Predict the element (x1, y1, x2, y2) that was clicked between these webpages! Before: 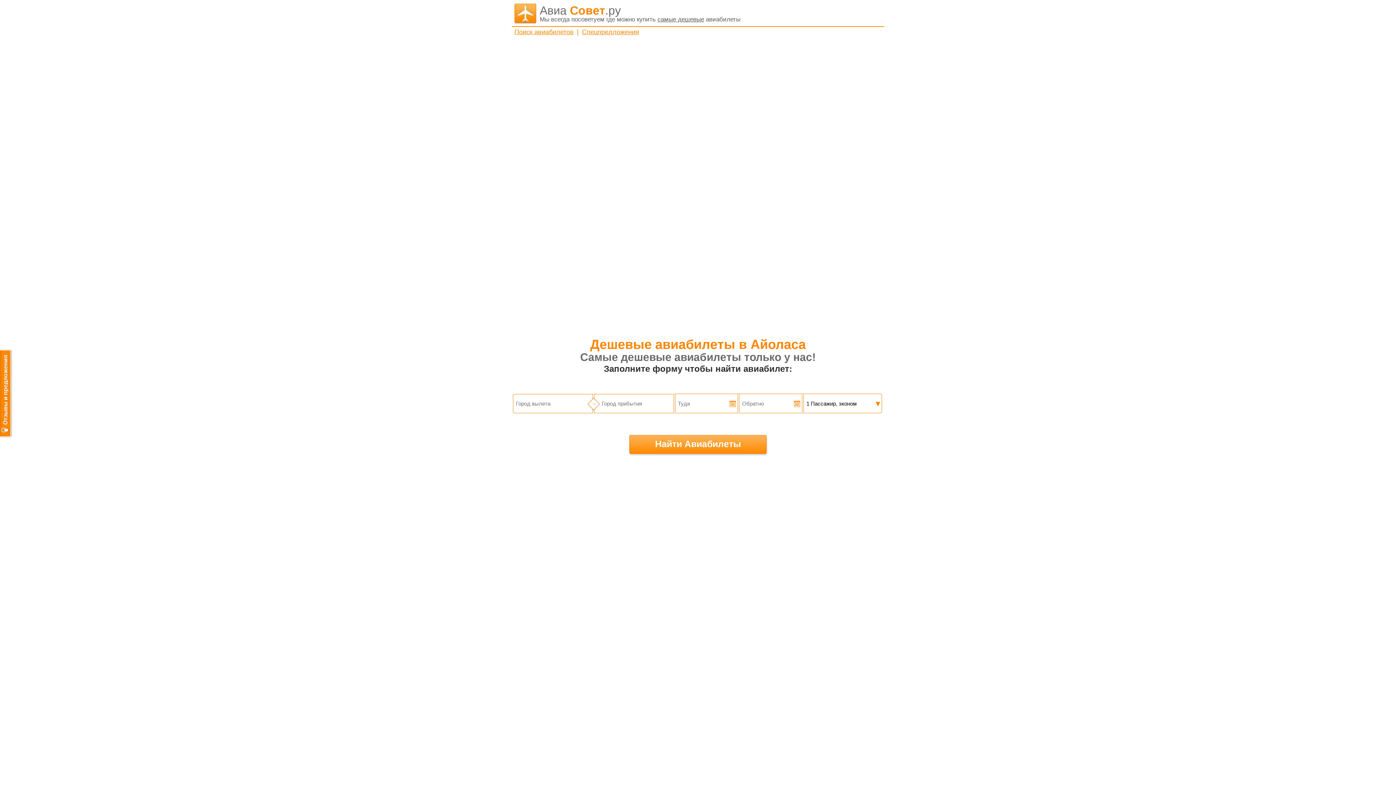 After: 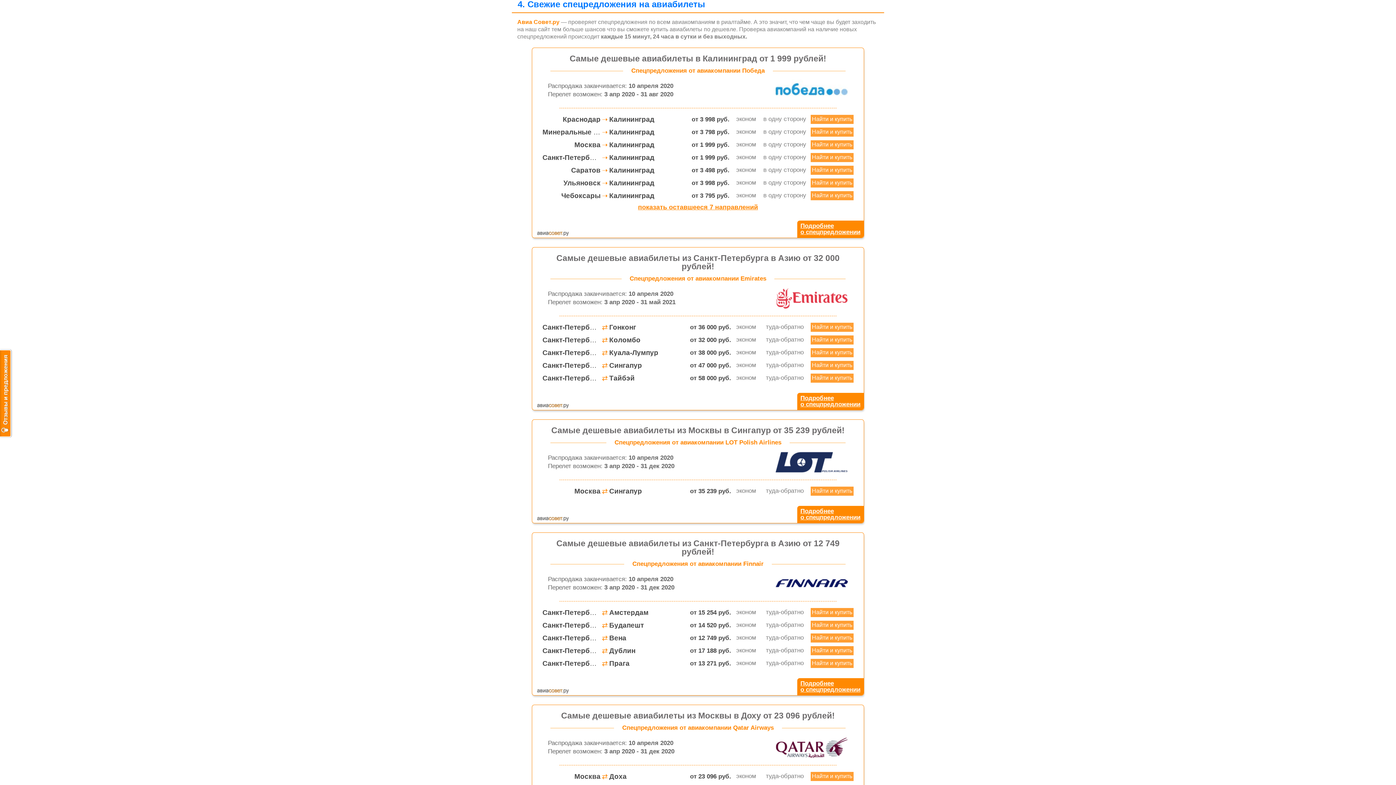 Action: label: Спецпредложения bbox: (582, 28, 639, 35)